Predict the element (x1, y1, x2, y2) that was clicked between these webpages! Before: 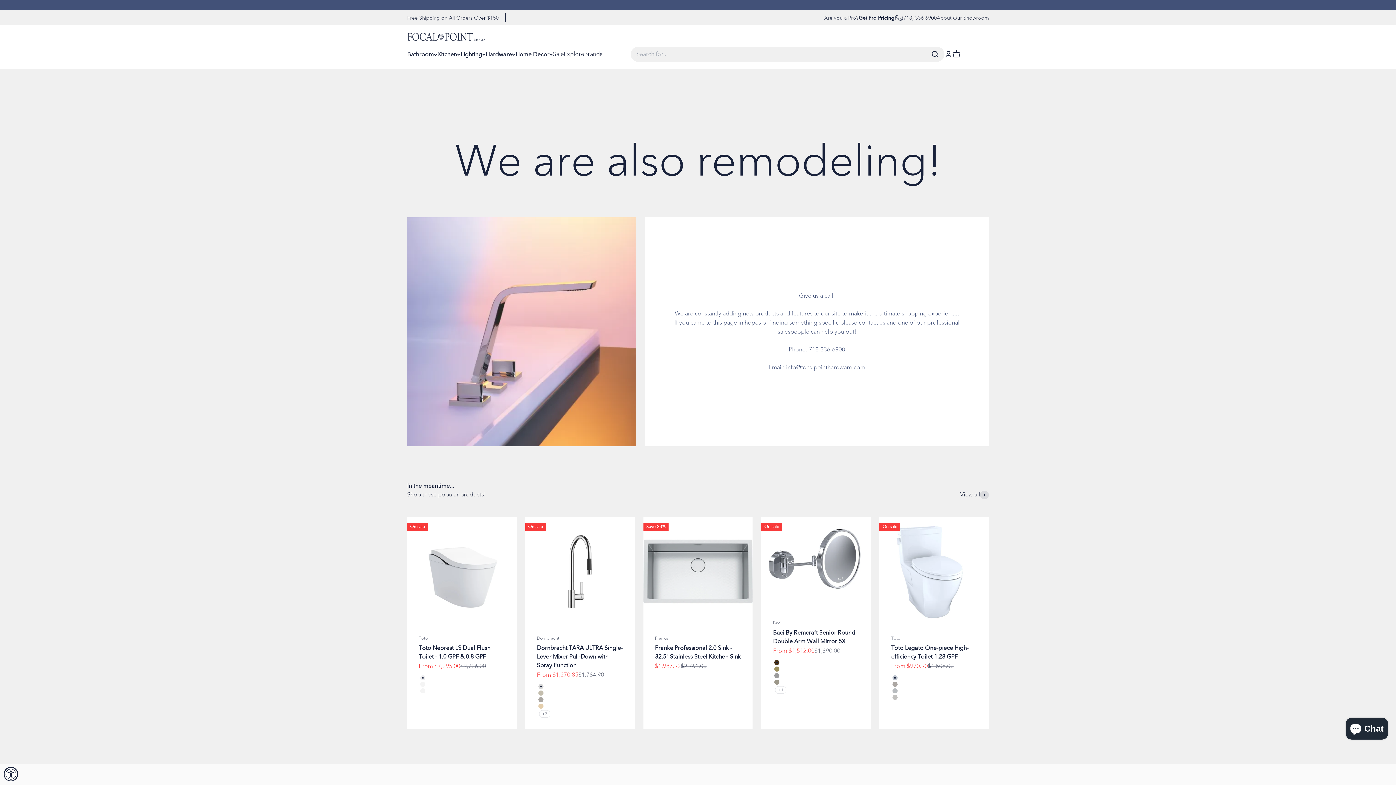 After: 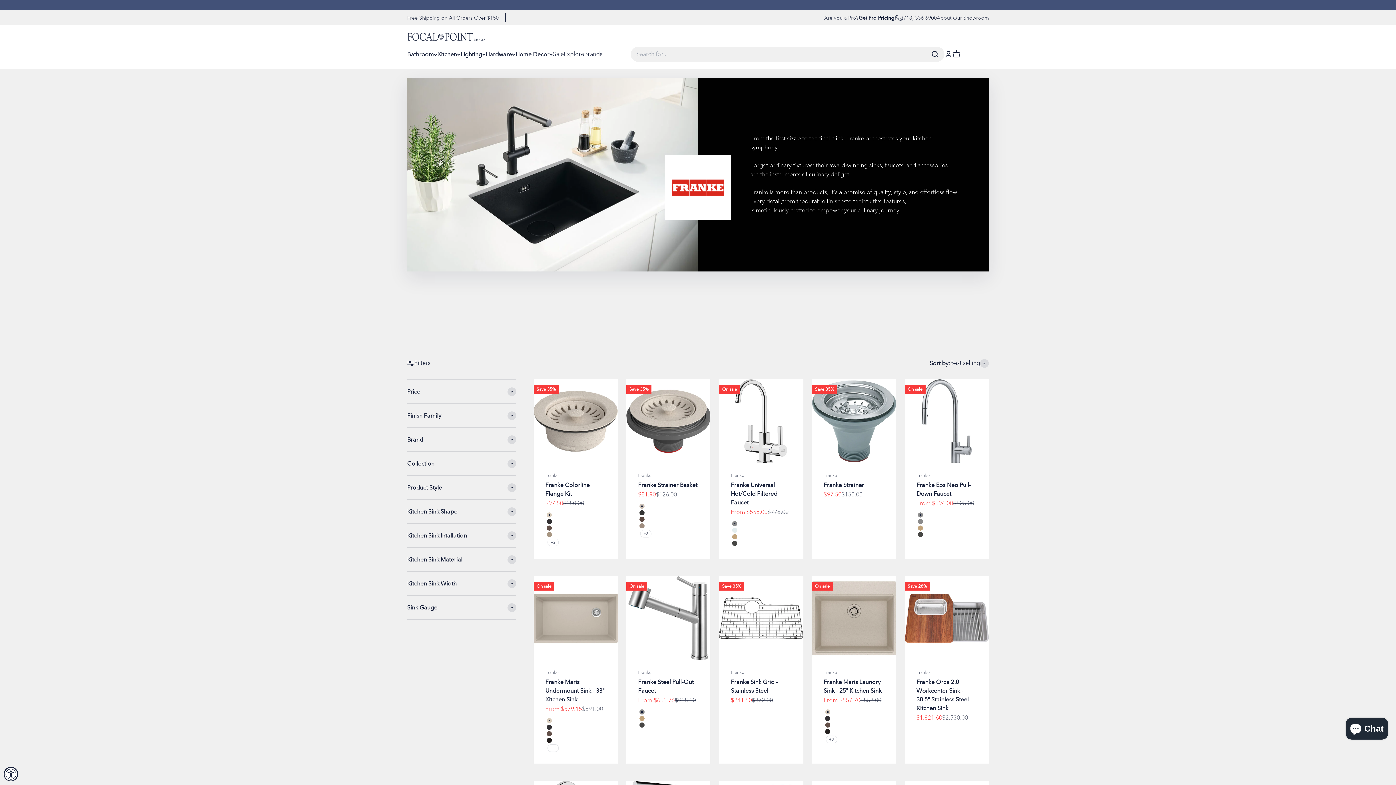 Action: label: Franke bbox: (655, 635, 668, 642)